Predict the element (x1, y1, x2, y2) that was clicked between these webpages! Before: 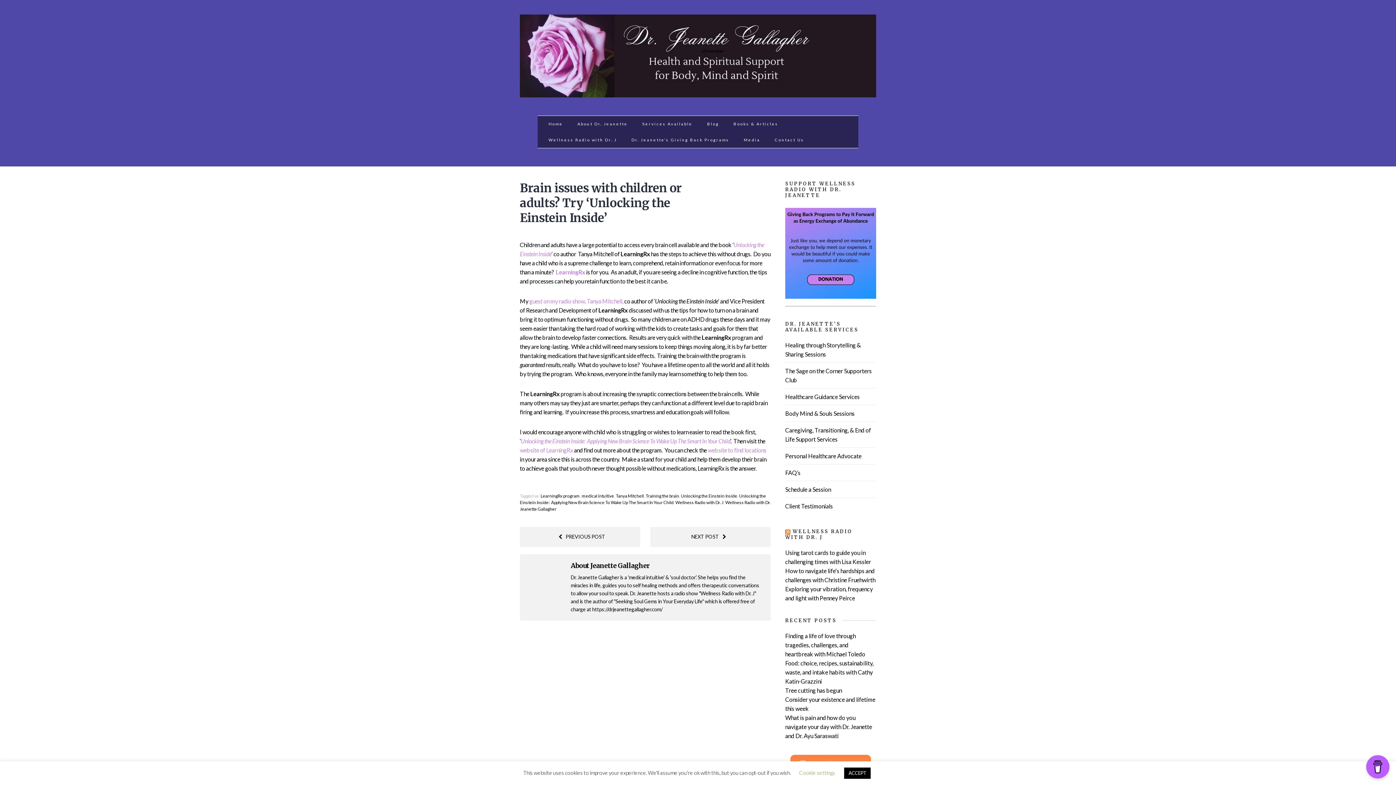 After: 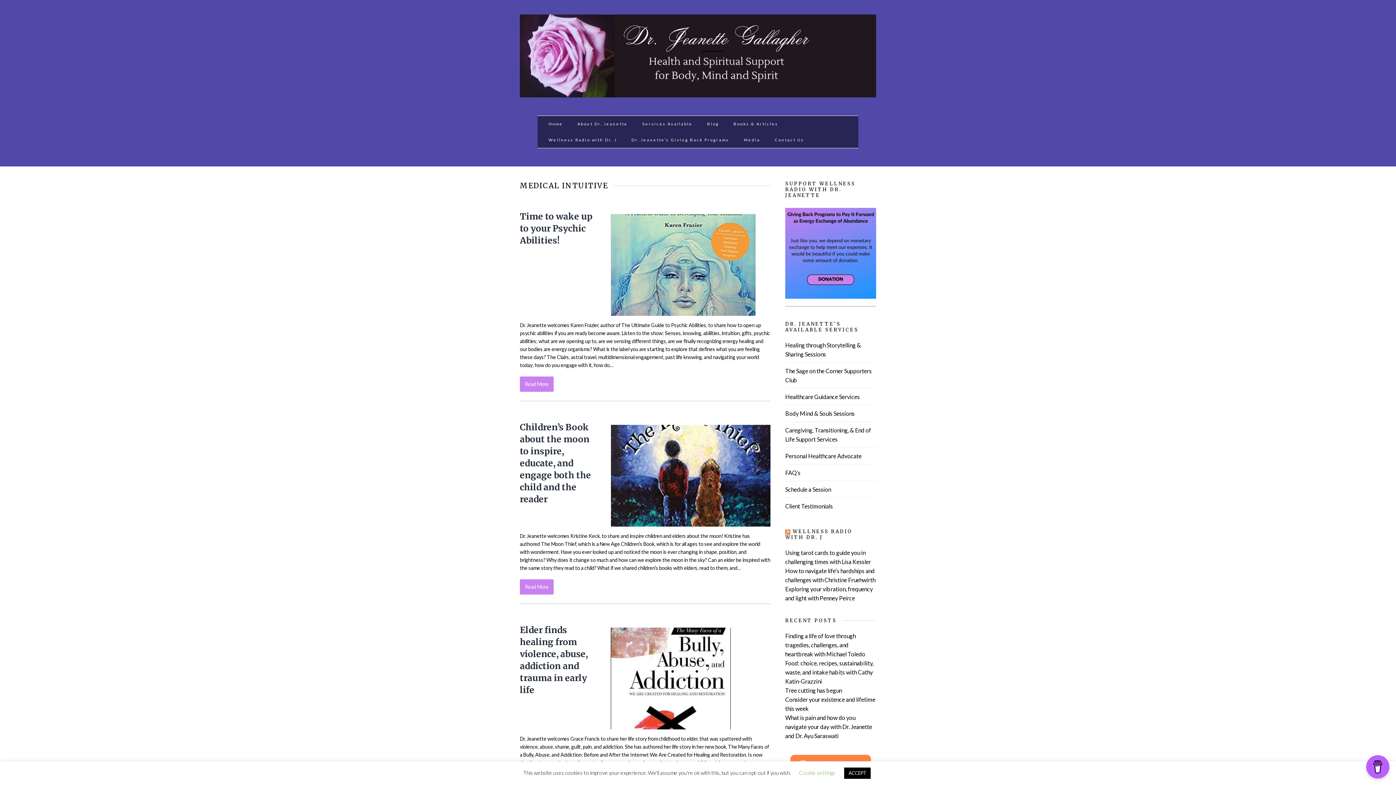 Action: bbox: (581, 493, 614, 498) label: medical intuitive